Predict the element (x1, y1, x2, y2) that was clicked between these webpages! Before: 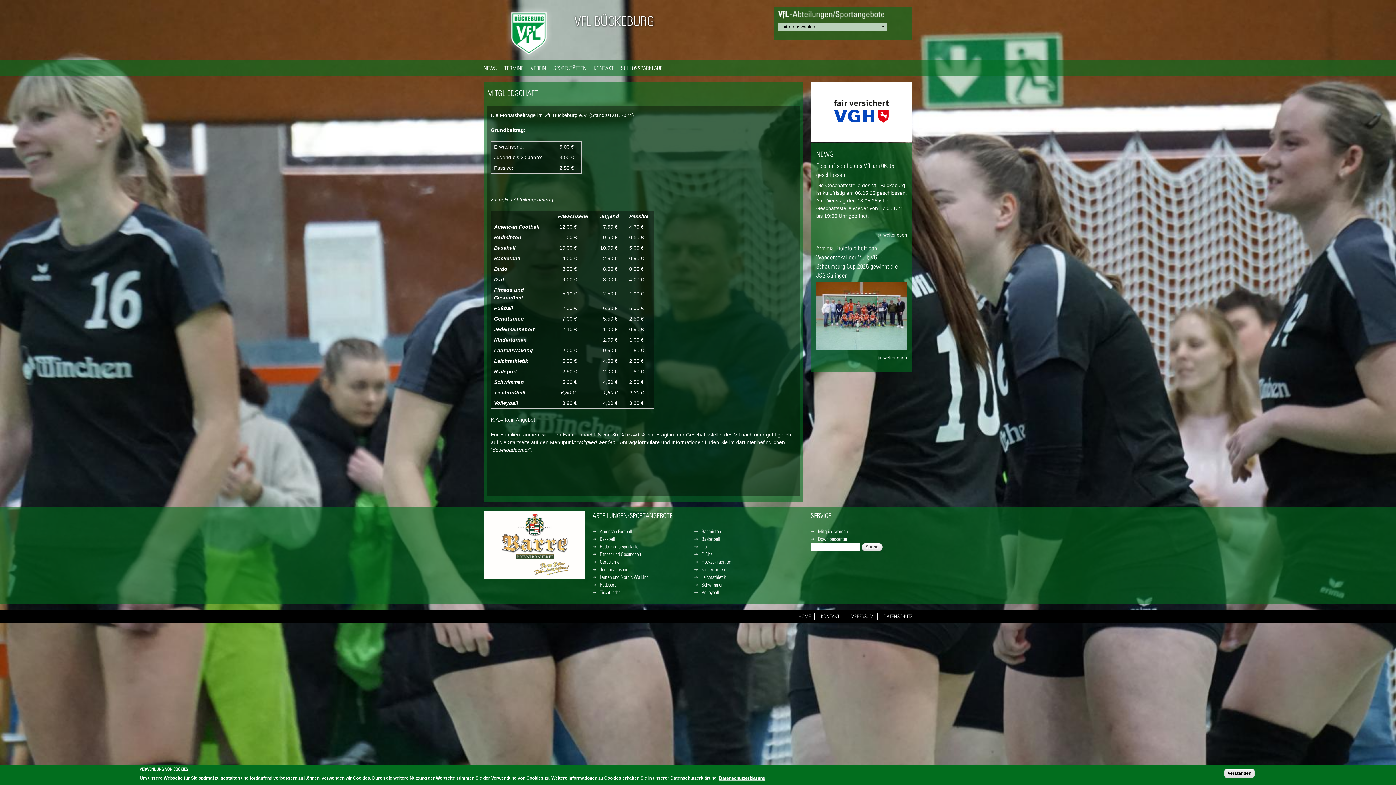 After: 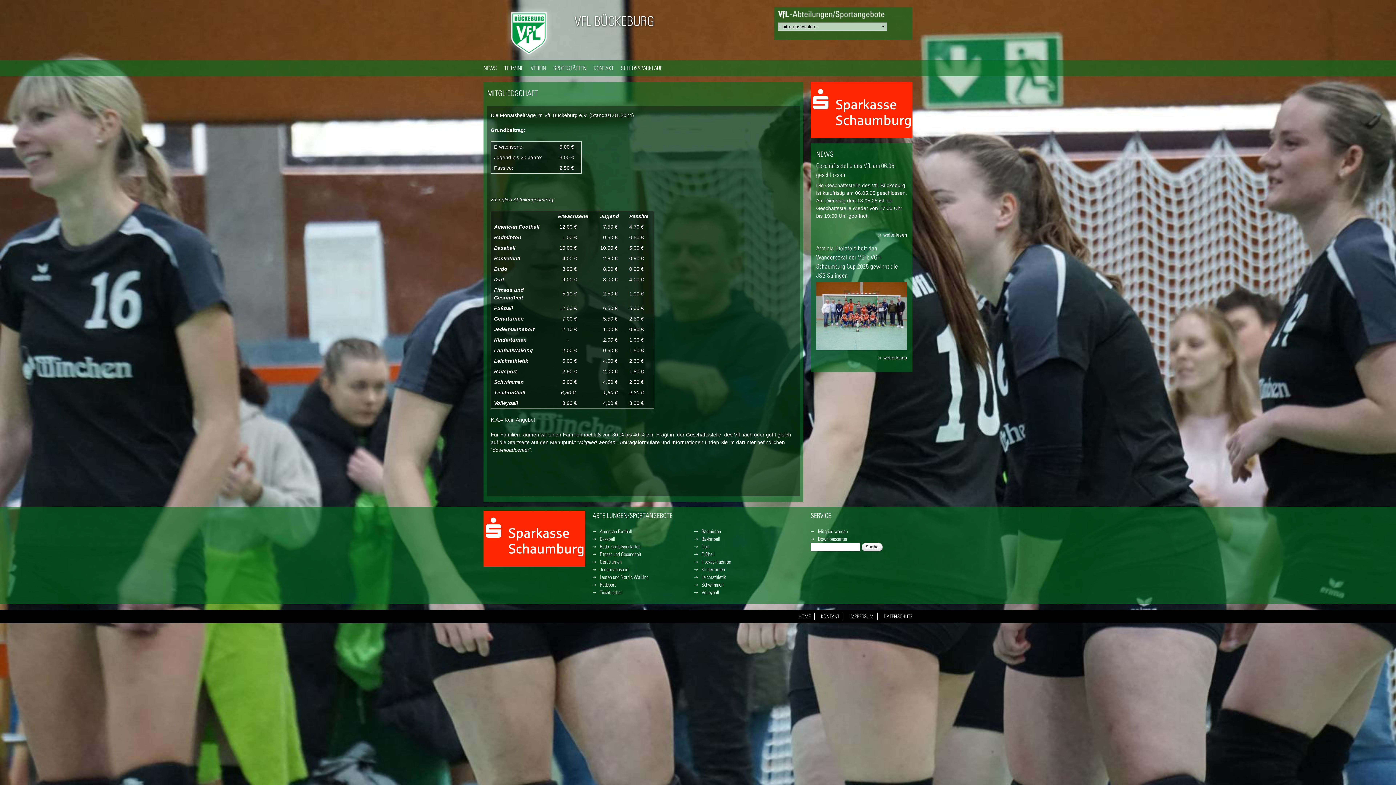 Action: bbox: (483, 560, 585, 565)